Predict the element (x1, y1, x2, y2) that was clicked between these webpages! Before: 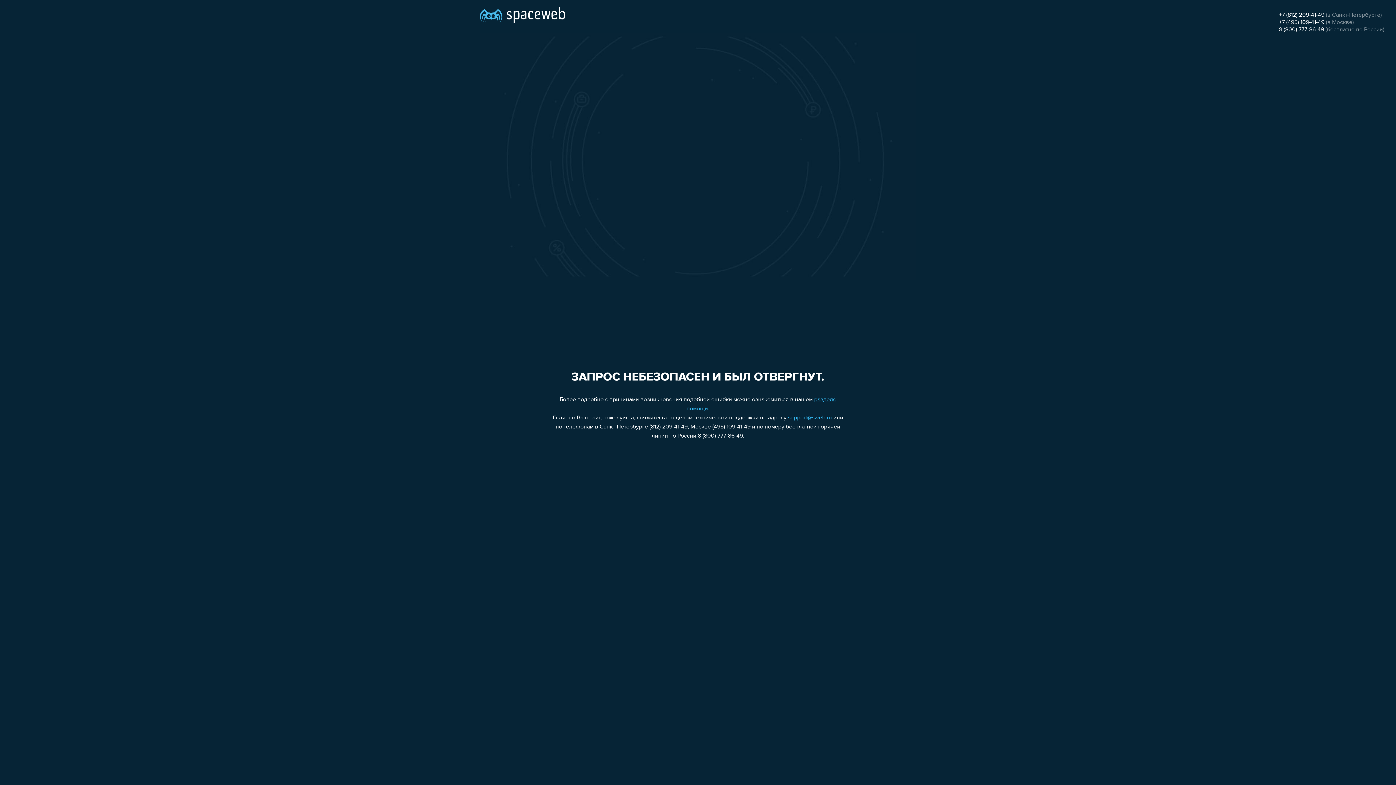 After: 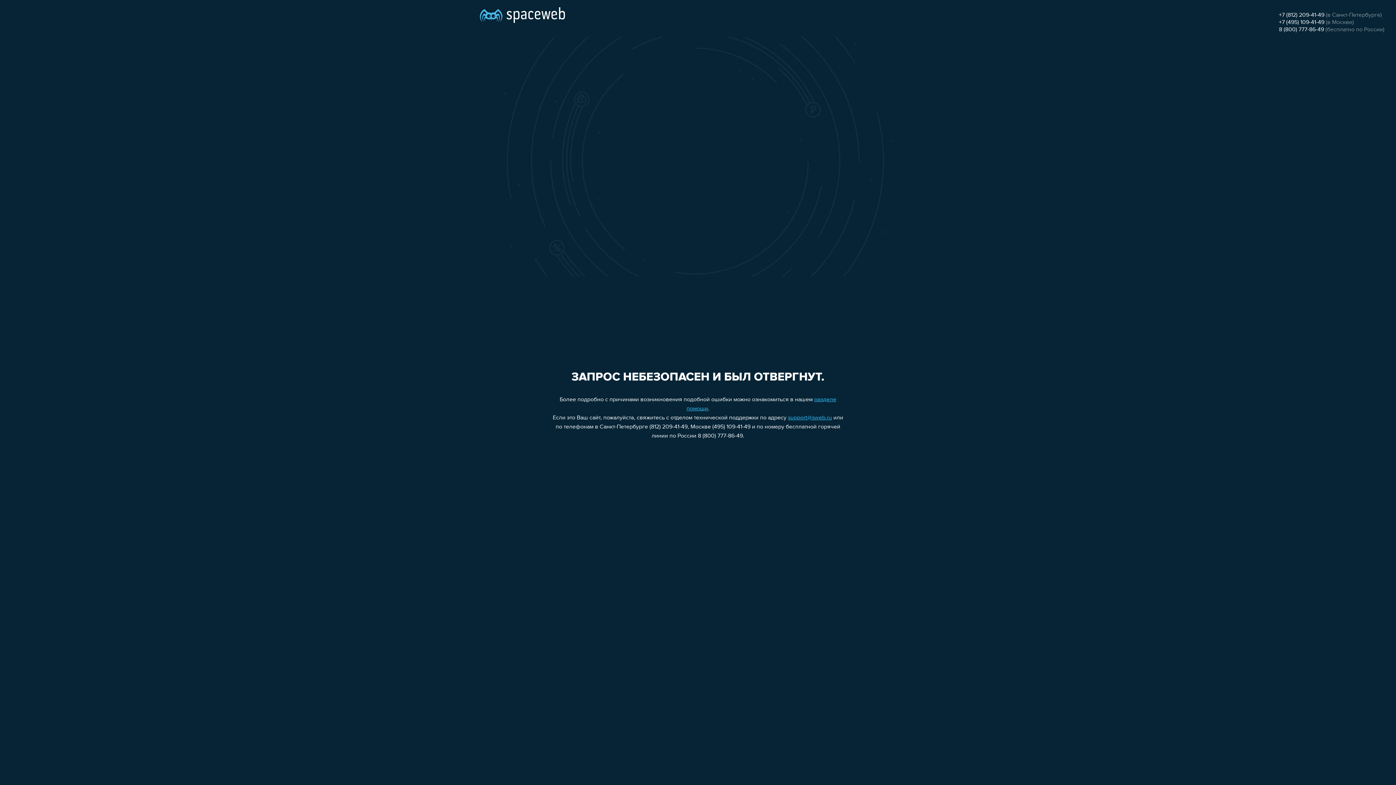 Action: bbox: (788, 415, 832, 421) label: support@sweb.ru